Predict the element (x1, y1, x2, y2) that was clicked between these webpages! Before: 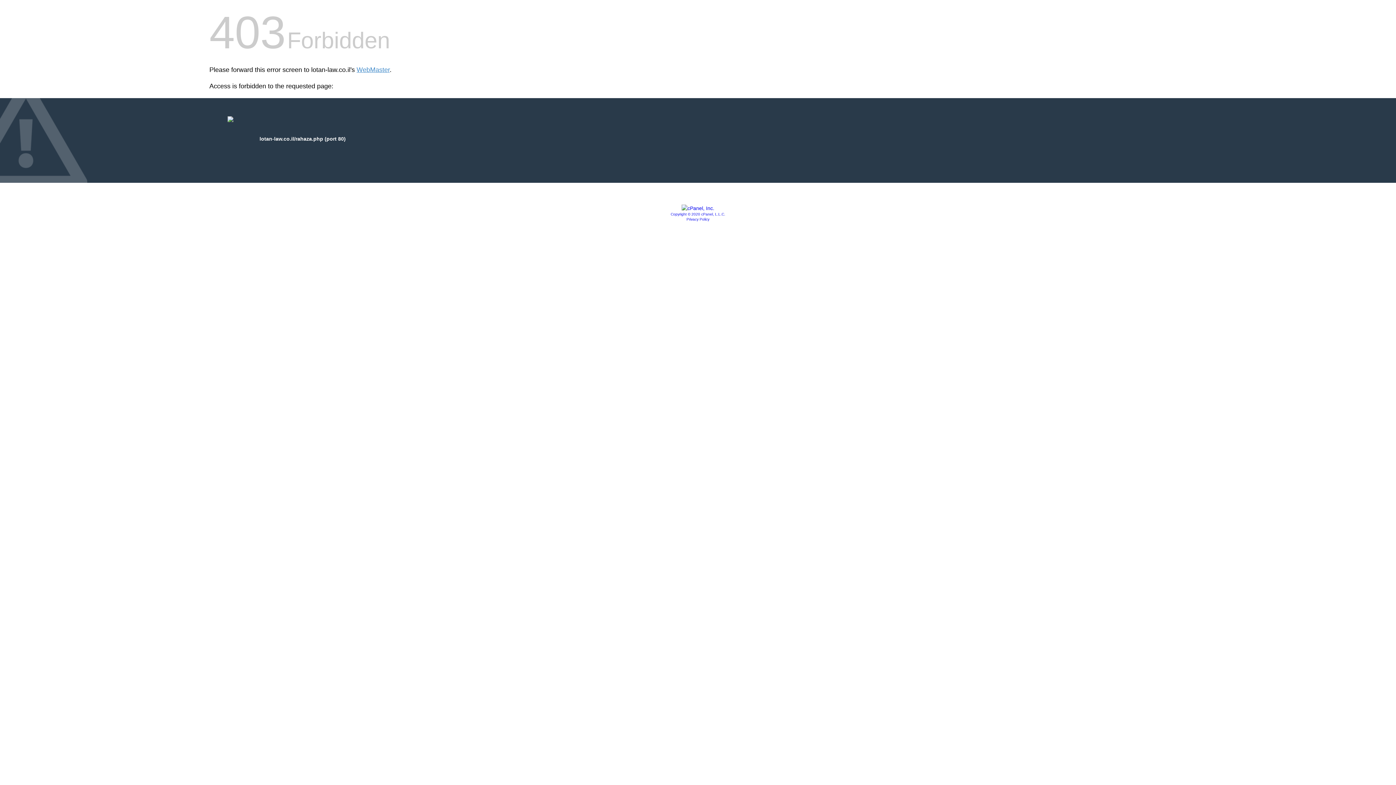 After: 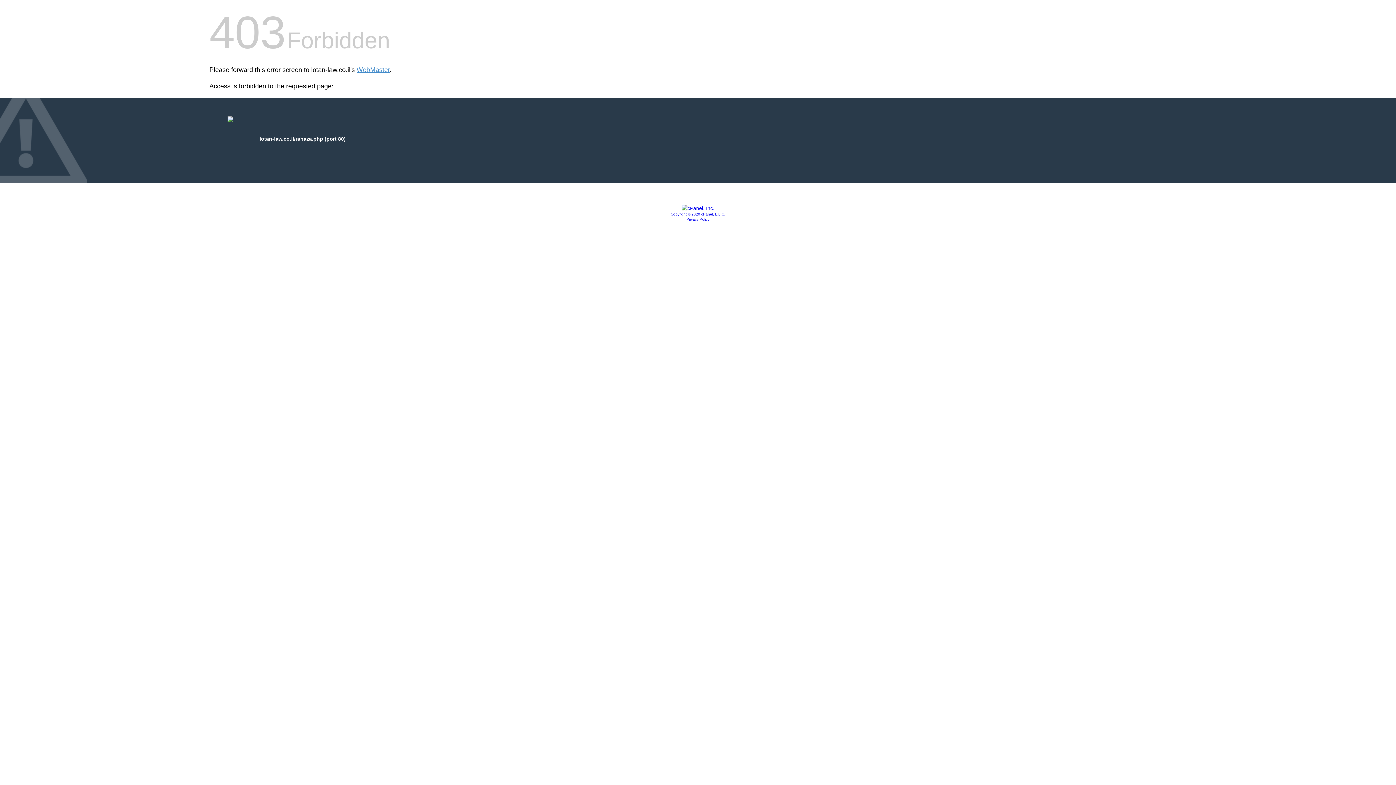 Action: label: Privacy Policy bbox: (686, 217, 709, 221)